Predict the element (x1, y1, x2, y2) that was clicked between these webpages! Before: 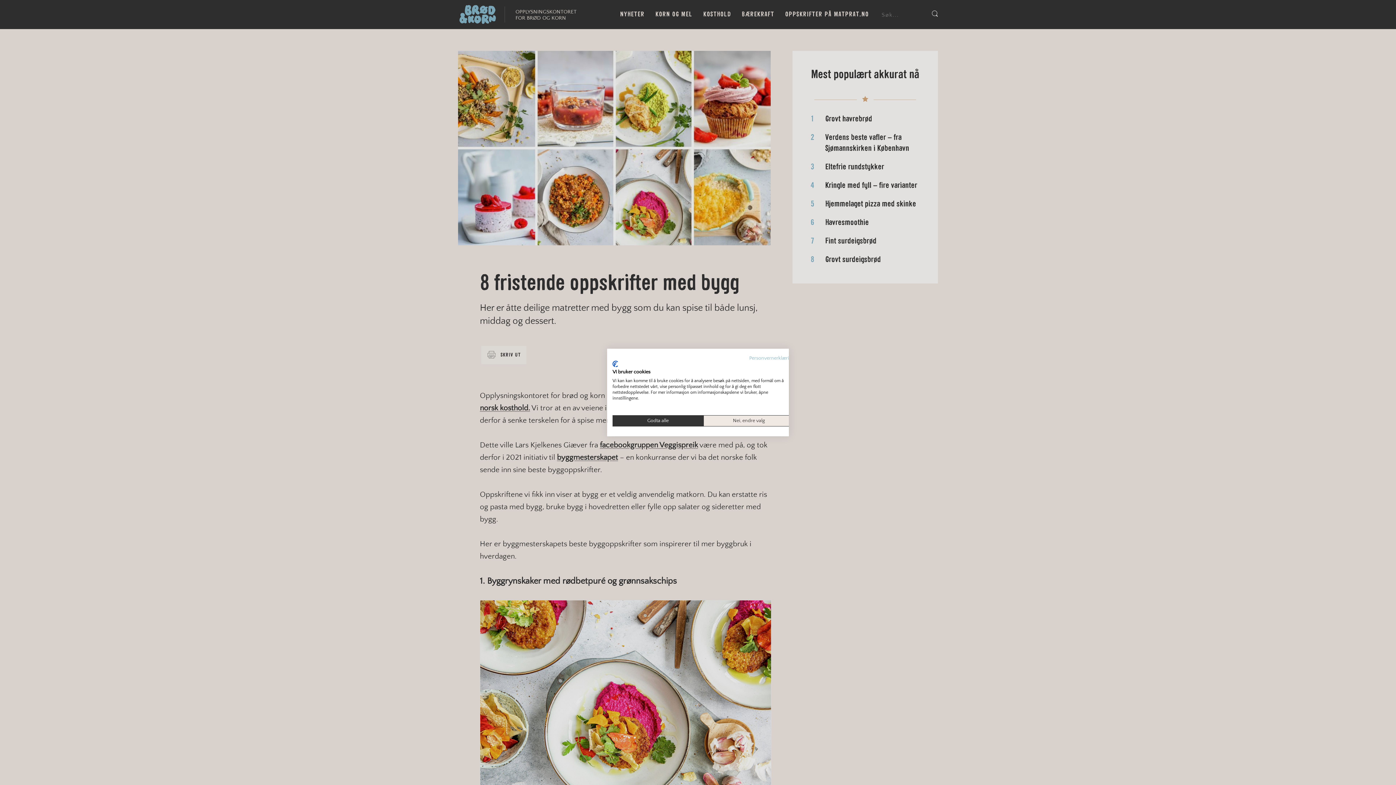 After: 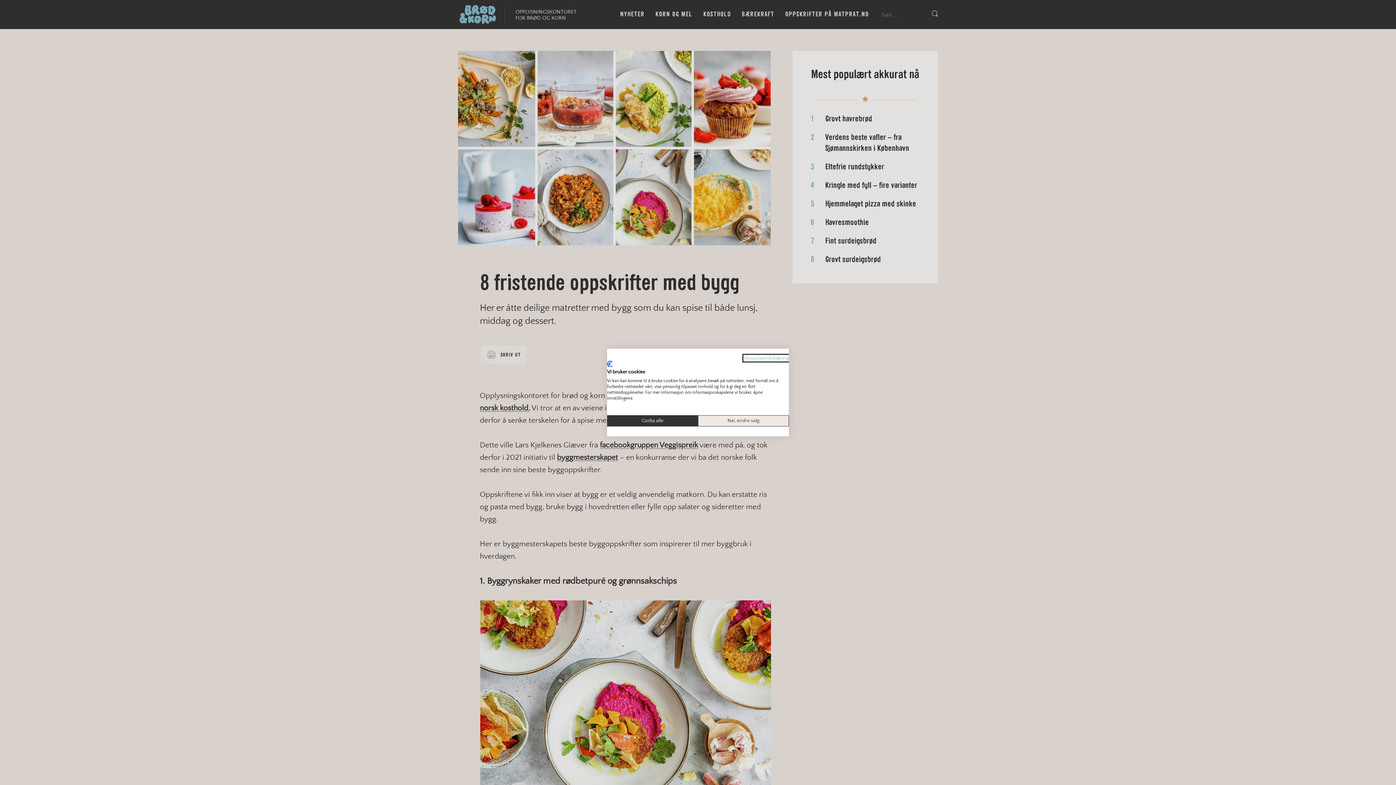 Action: bbox: (749, 355, 794, 361) label: Personvernerklæring. Ekstern lenke. Åpnes i en ny fane eller et nytt vindu.